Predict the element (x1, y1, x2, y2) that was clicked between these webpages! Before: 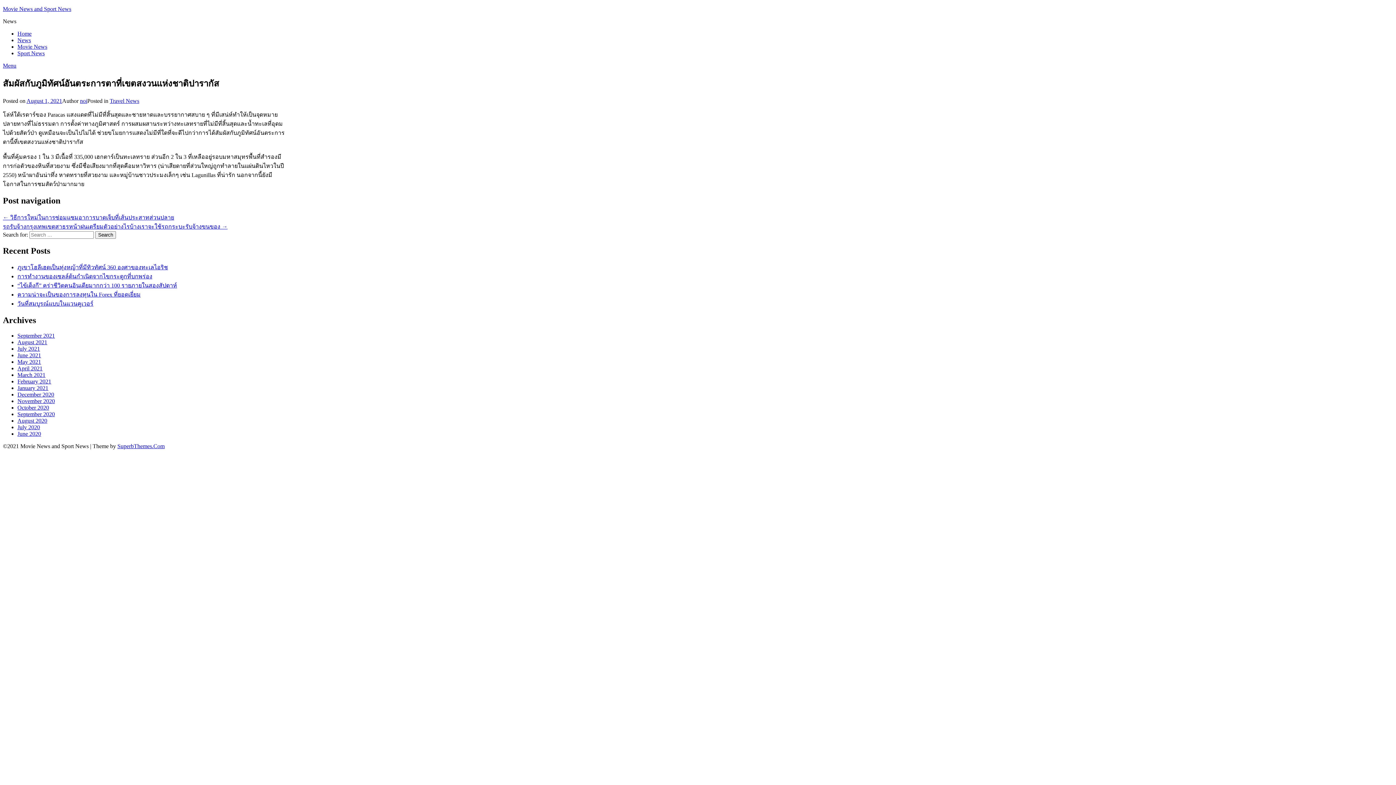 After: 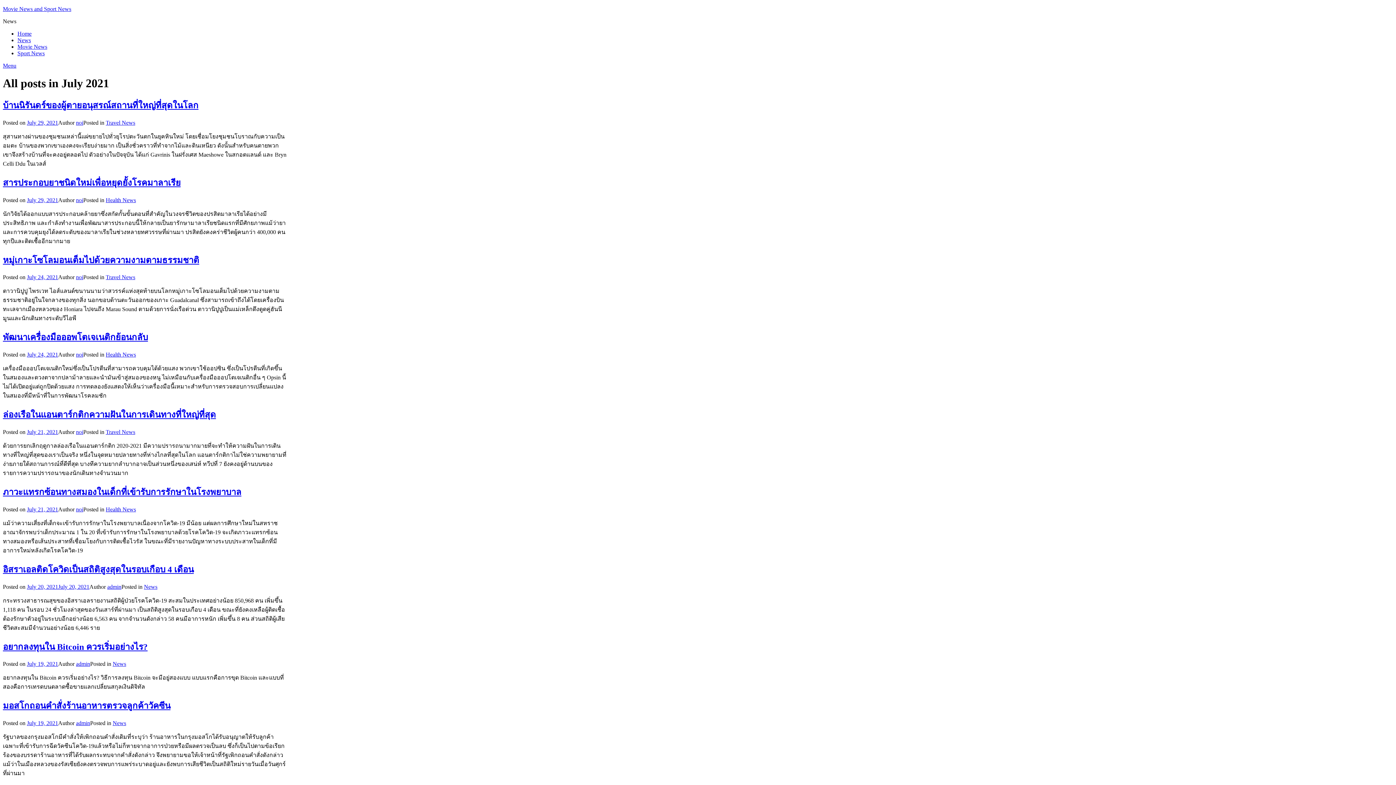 Action: bbox: (17, 345, 40, 352) label: July 2021